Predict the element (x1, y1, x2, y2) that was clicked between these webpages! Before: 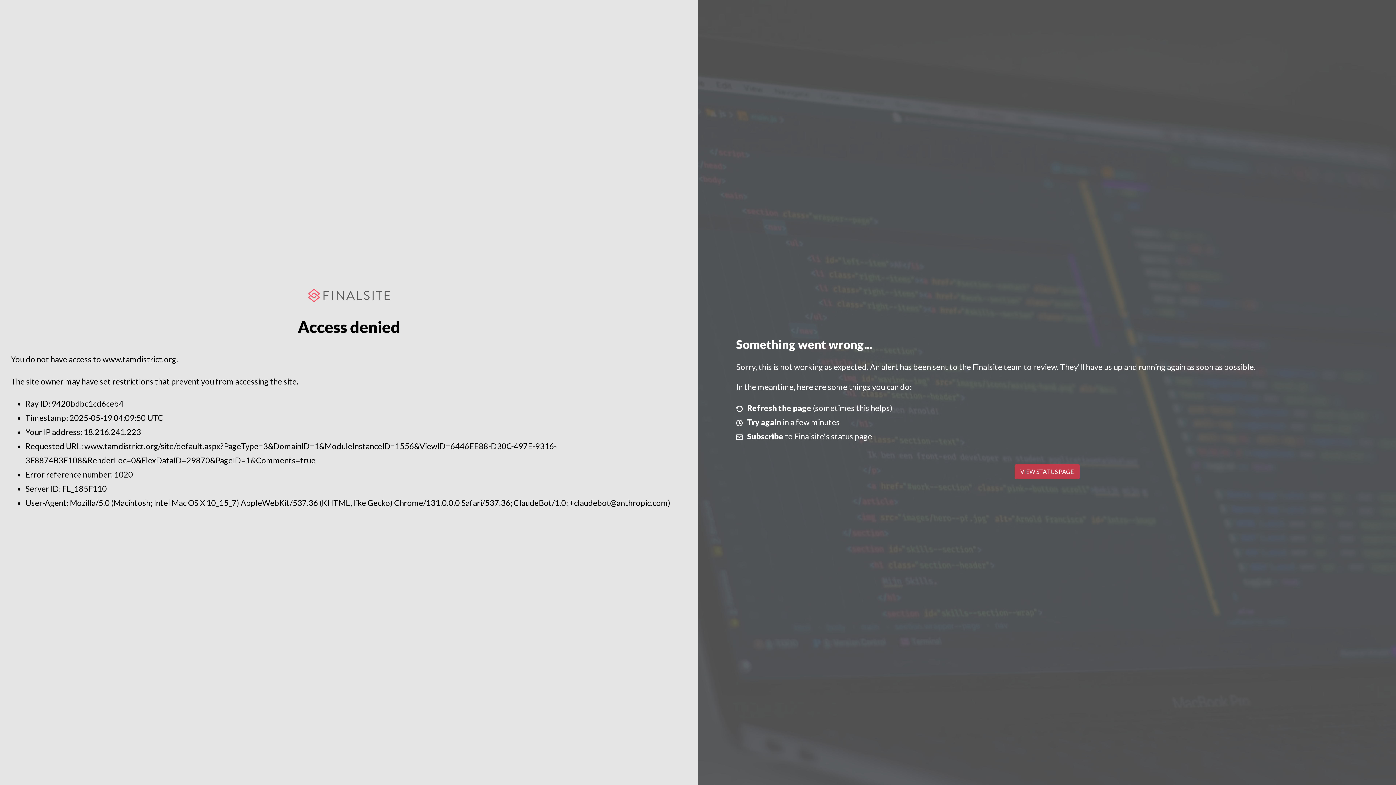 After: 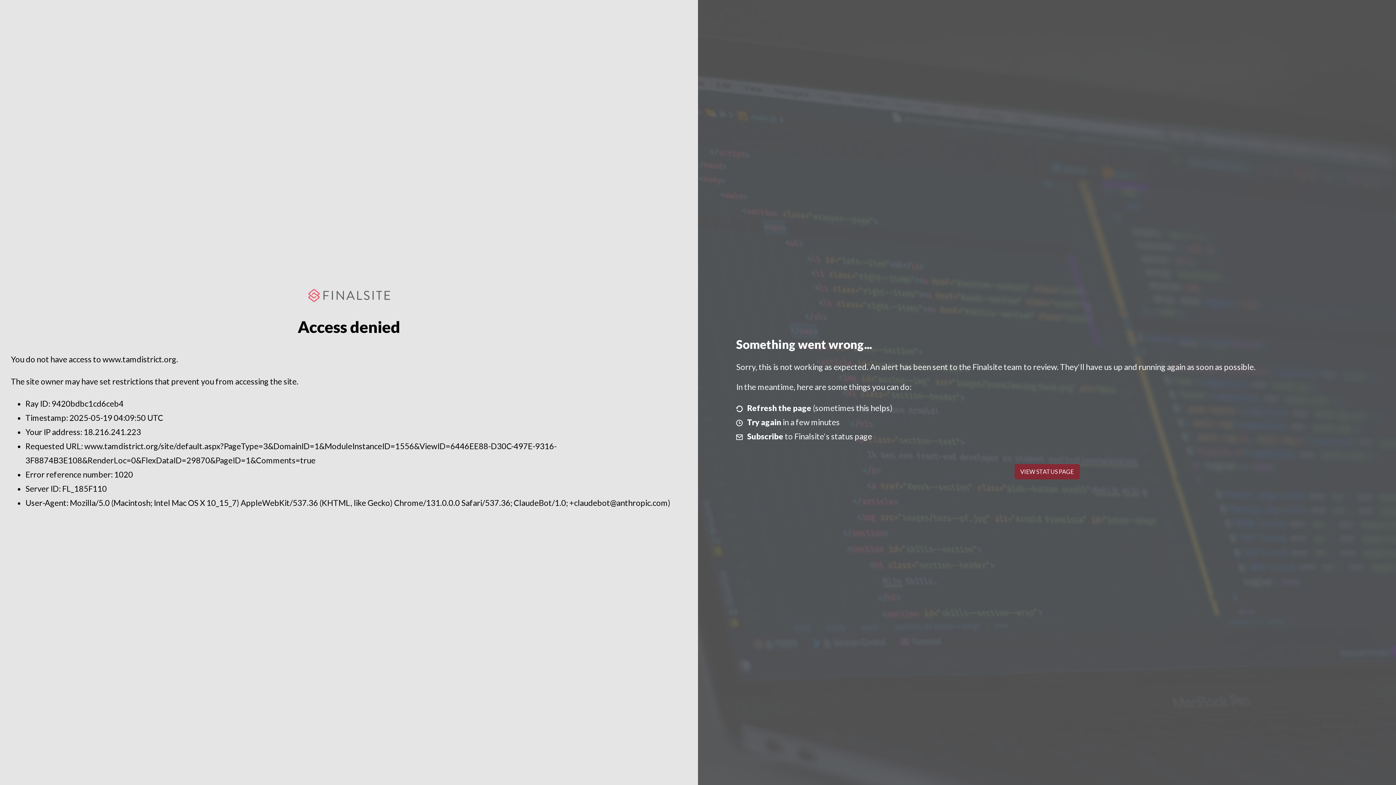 Action: bbox: (1014, 464, 1079, 479) label: VIEW STATUS PAGE